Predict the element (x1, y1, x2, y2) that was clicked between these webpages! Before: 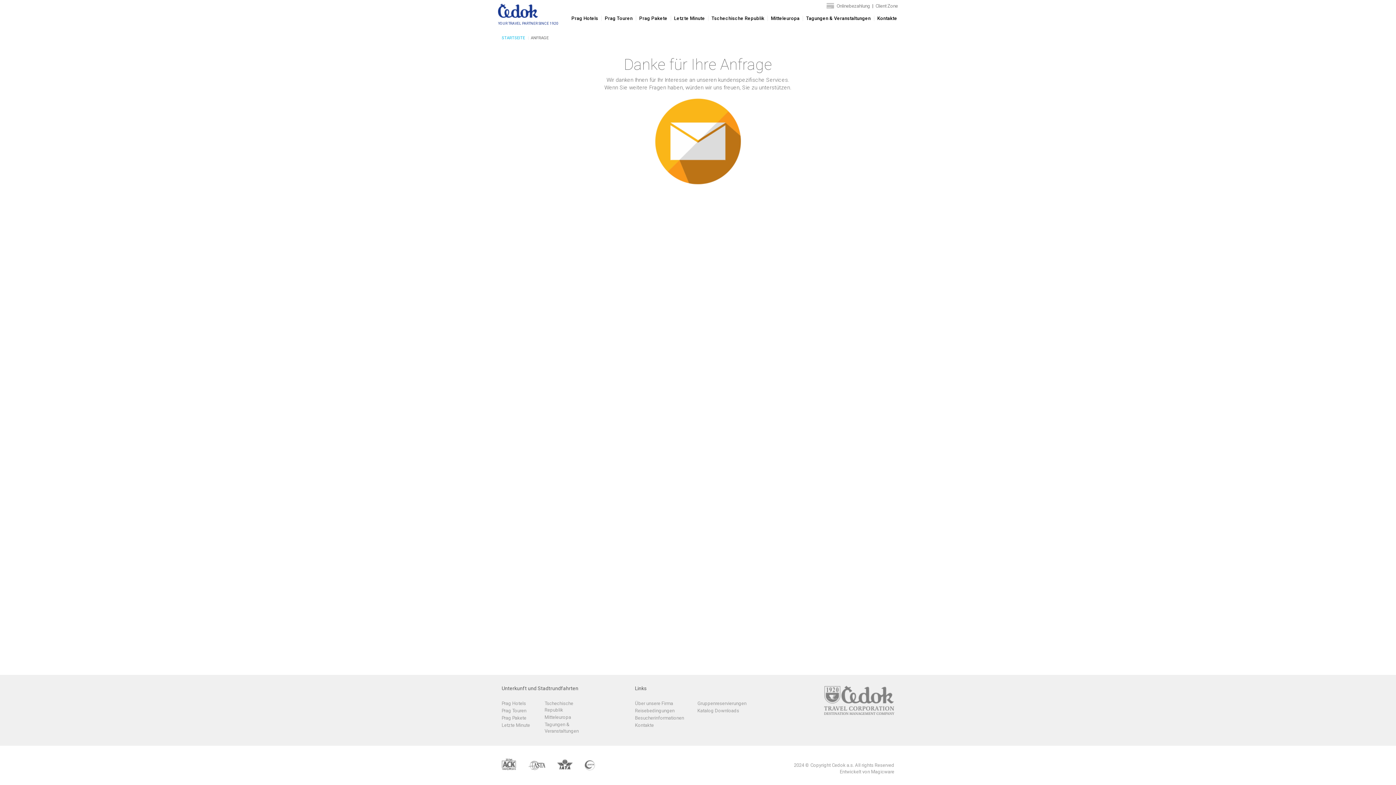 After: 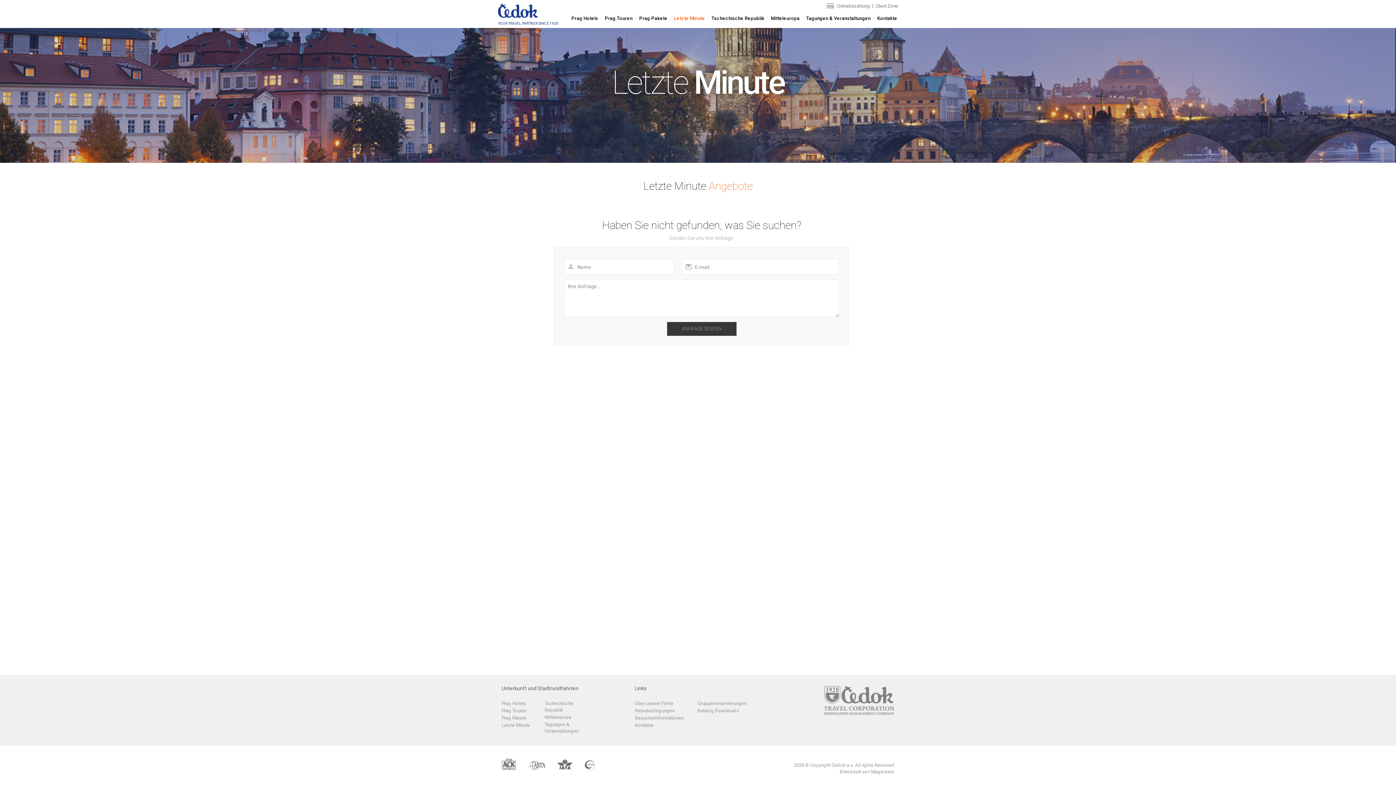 Action: label: Letzte Minute bbox: (670, 15, 708, 21)